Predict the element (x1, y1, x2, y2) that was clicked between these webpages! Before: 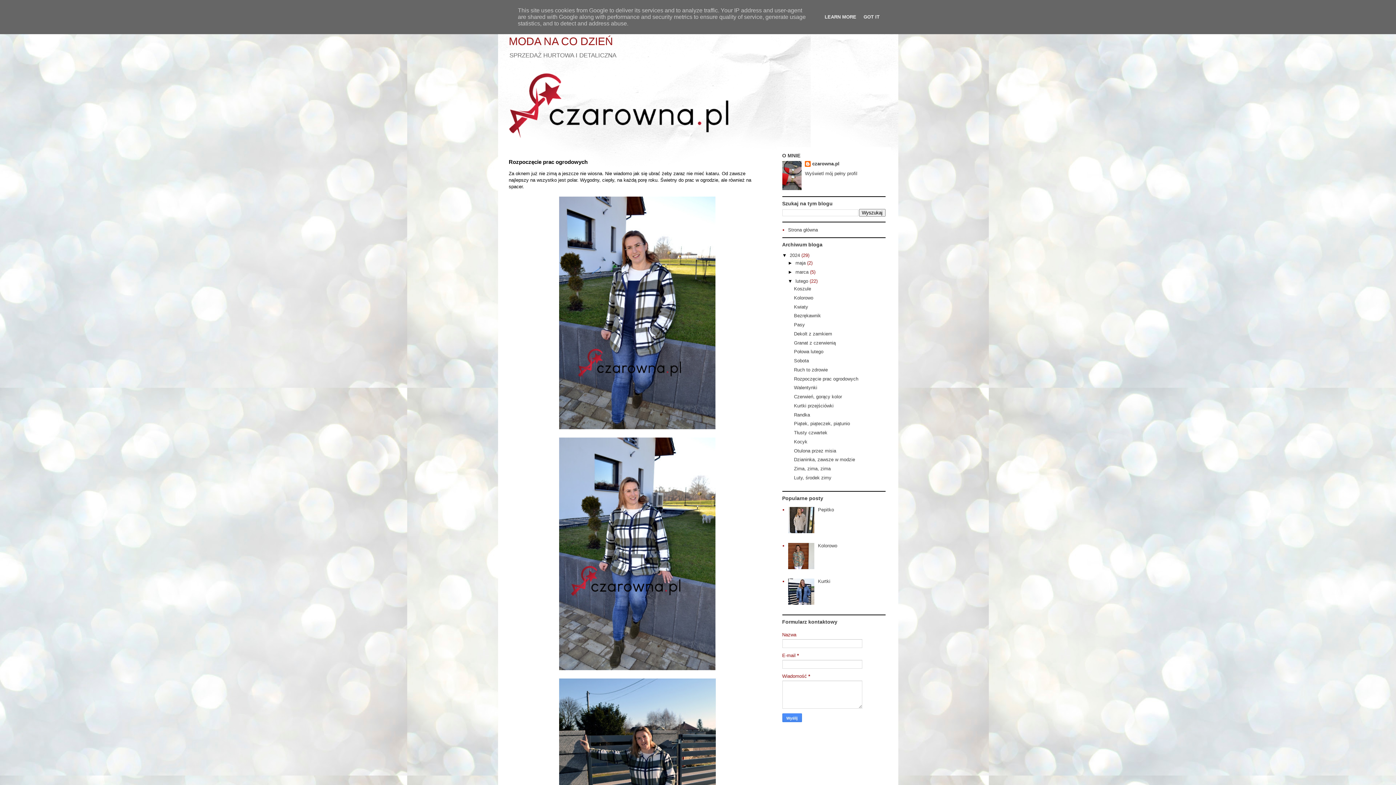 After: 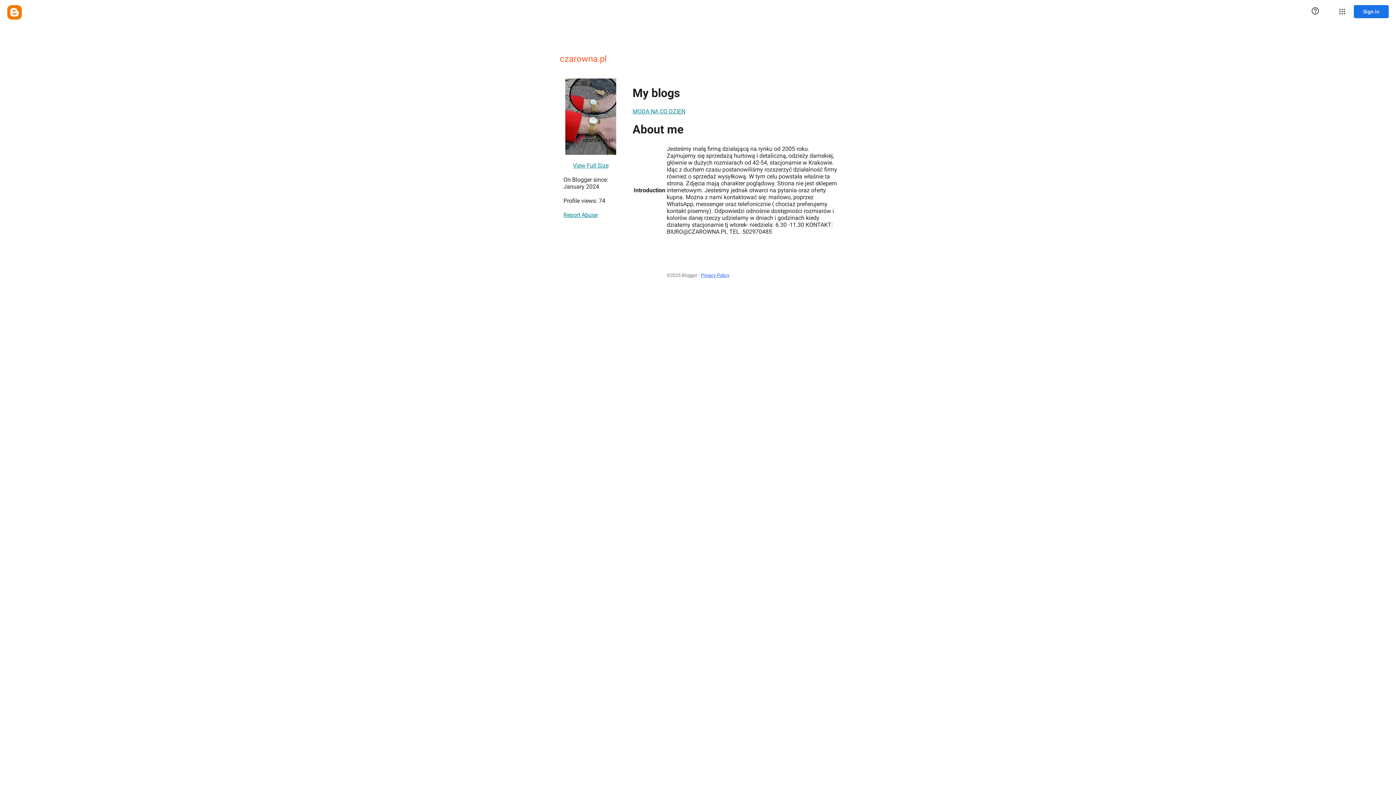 Action: label: czarowna.pl bbox: (805, 161, 839, 168)